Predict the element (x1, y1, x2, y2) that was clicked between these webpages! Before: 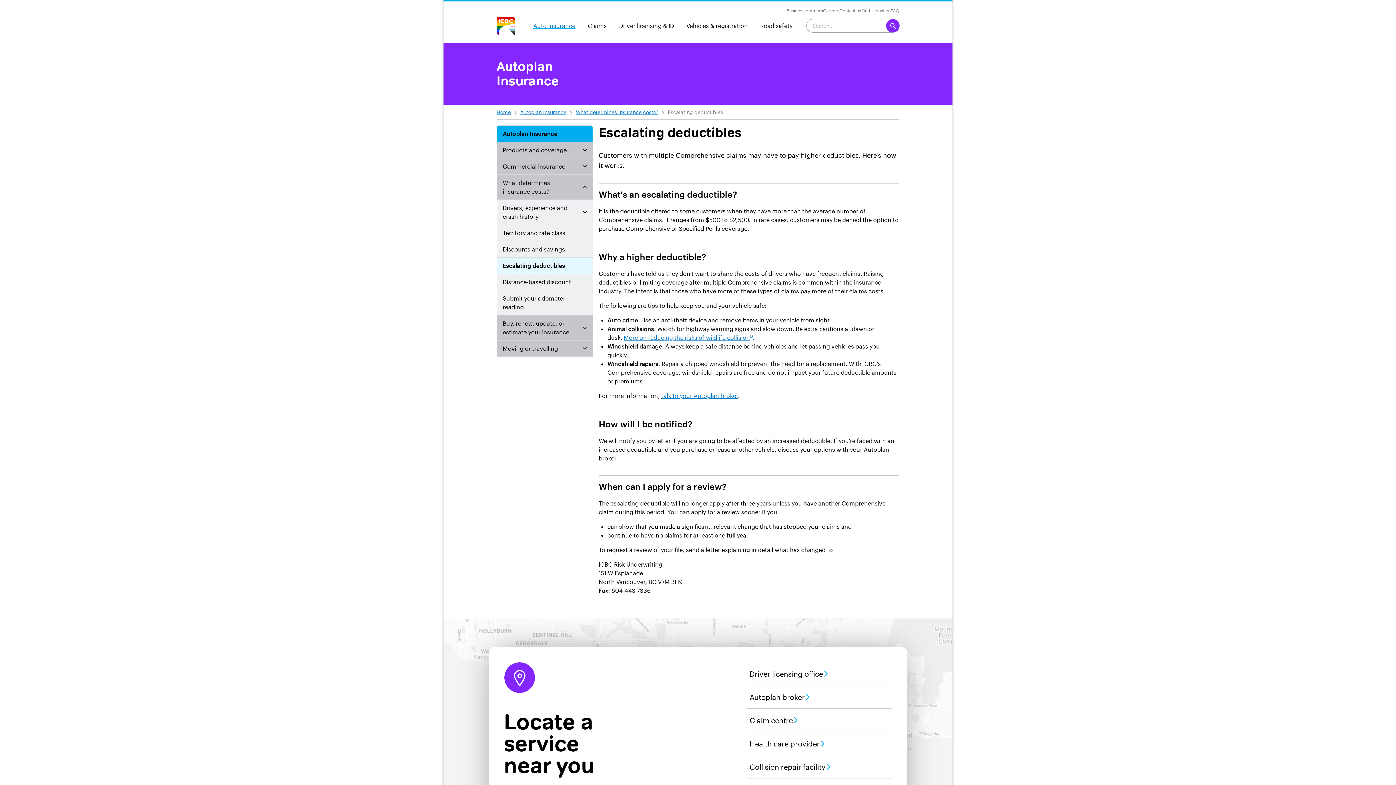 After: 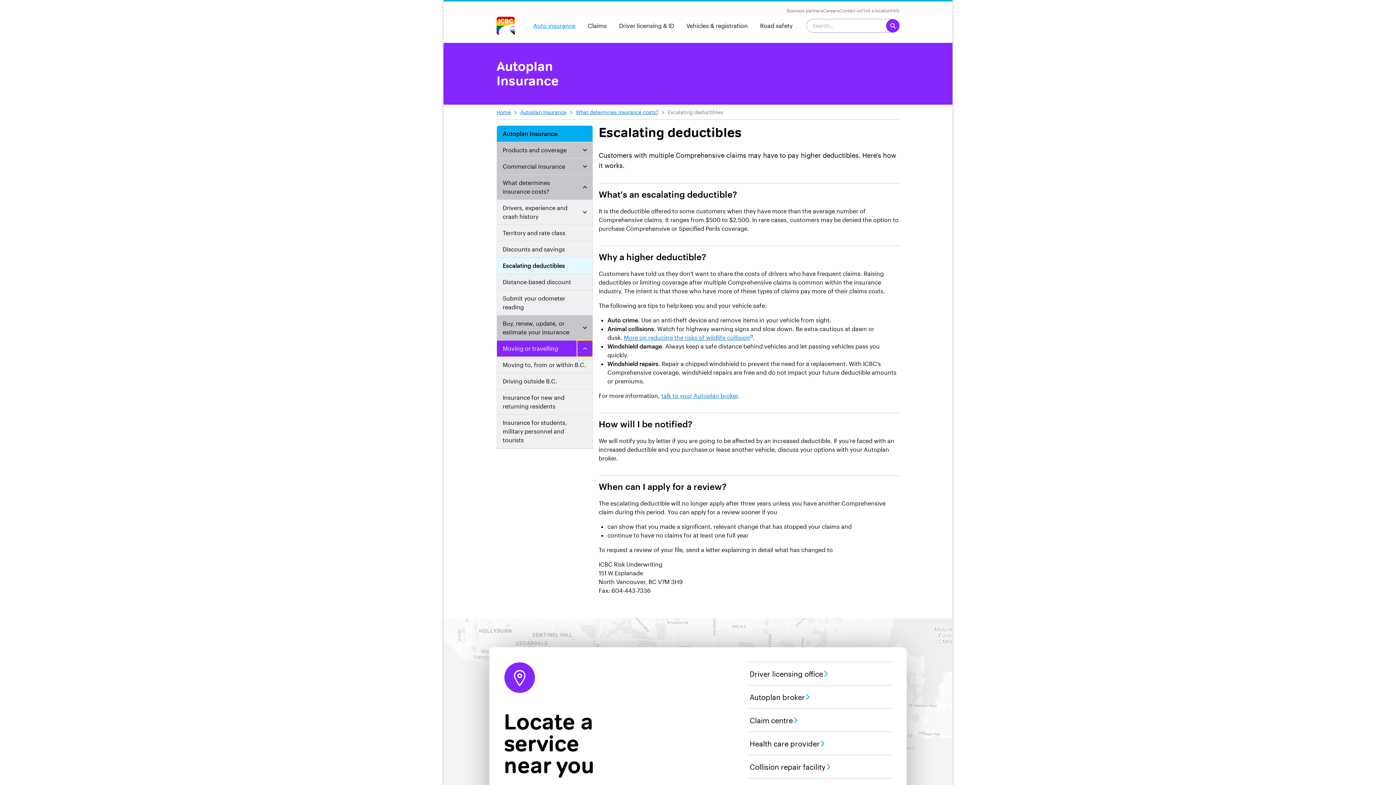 Action: bbox: (577, 340, 592, 356)